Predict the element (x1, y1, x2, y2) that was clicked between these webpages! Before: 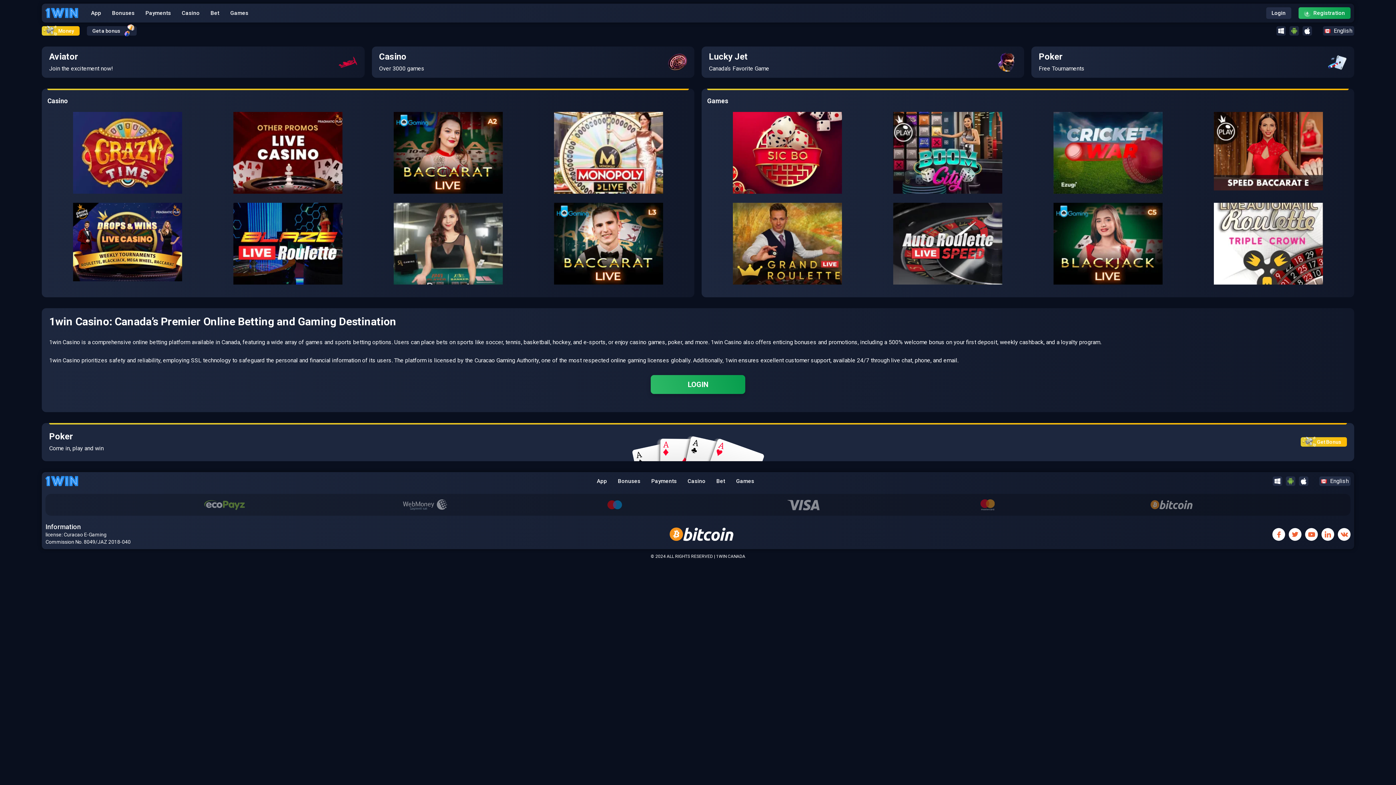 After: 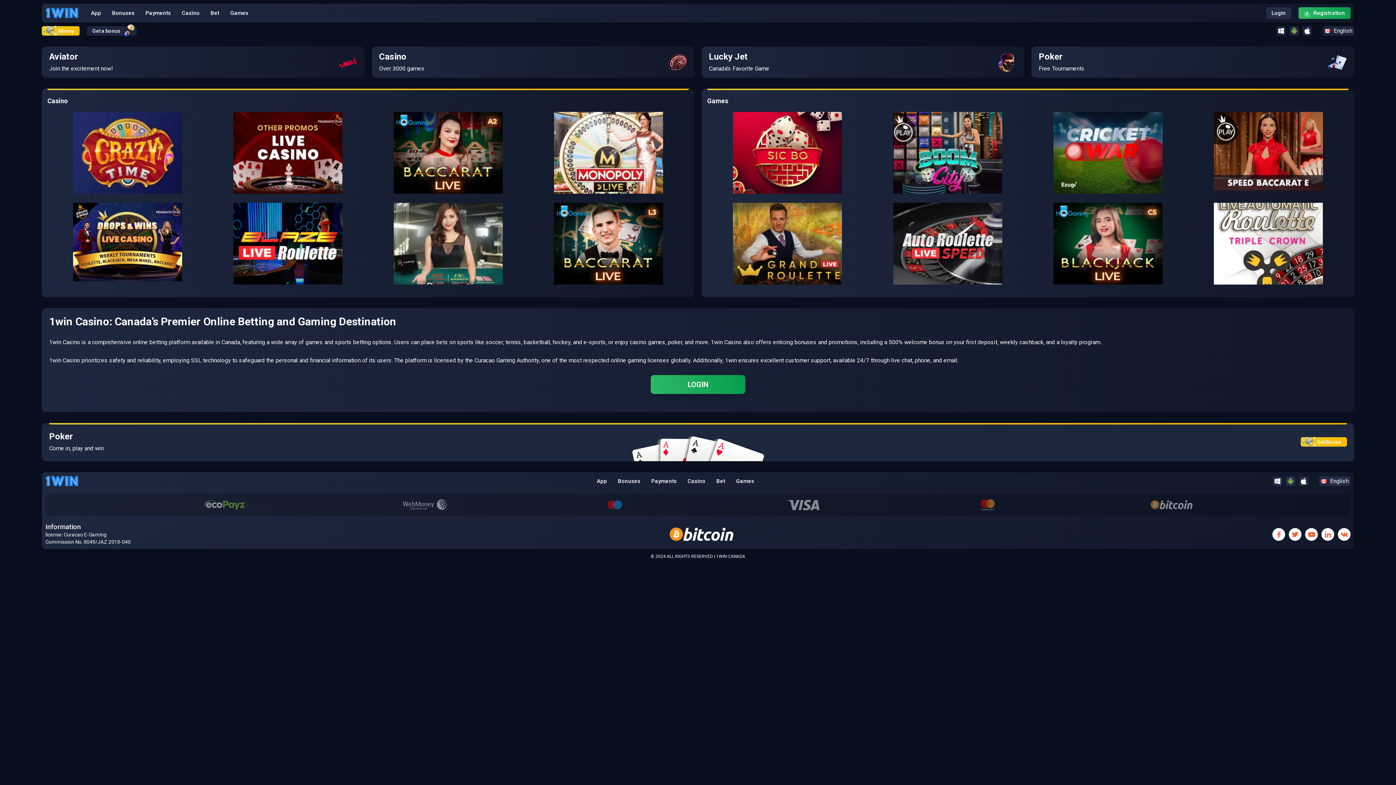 Action: bbox: (1301, 26, 1311, 35)